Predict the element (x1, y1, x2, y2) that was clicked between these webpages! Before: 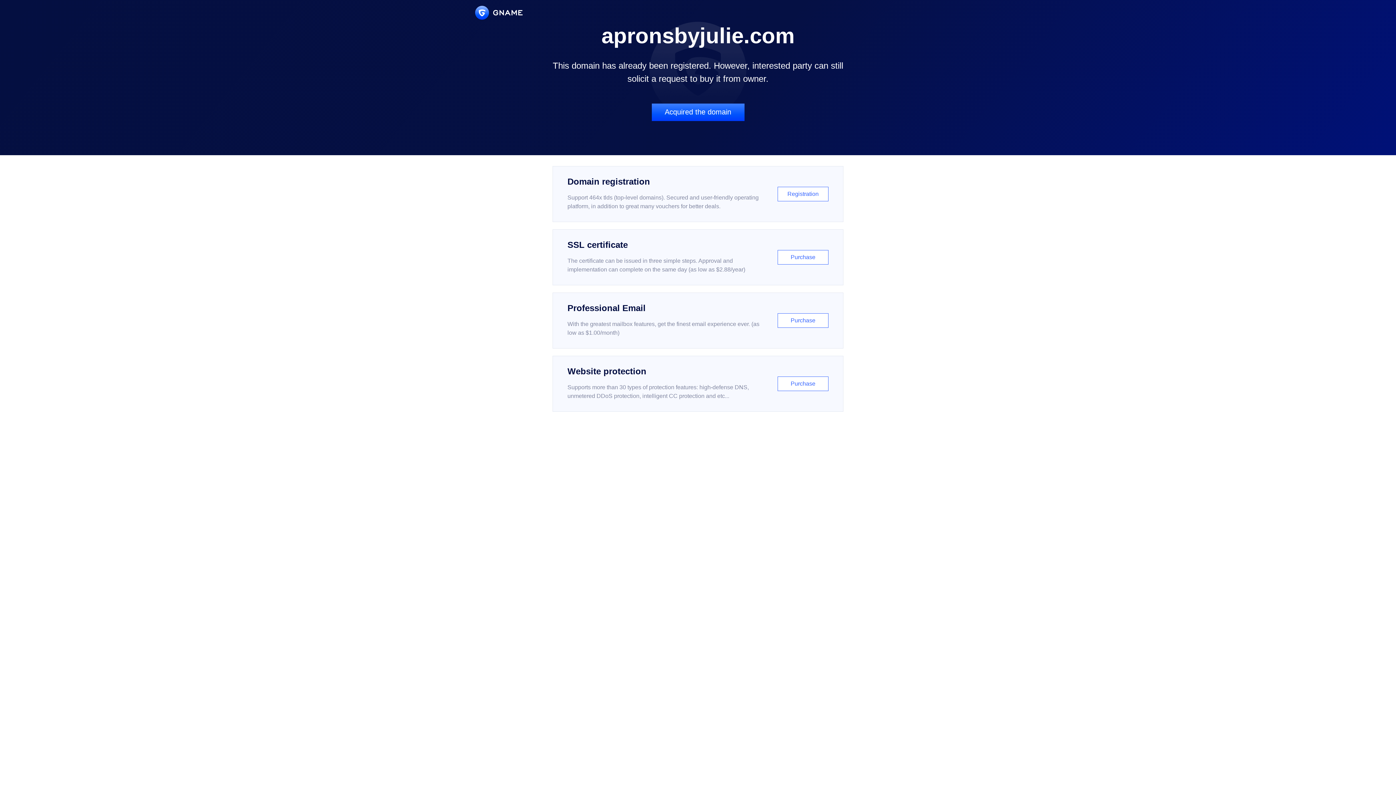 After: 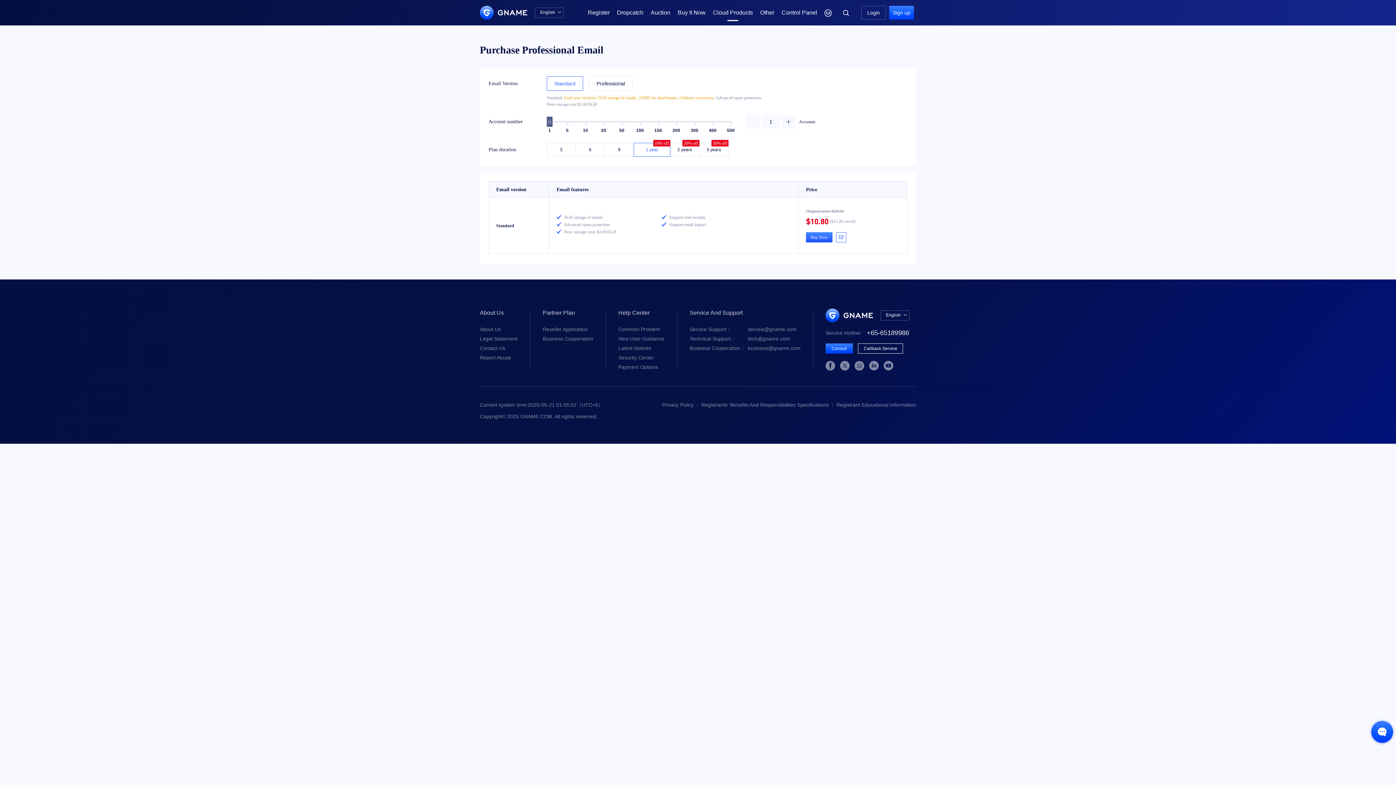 Action: label: Professional Email

With the greatest mailbox features, get the finest email experience ever. (as low as $1.00/month)

Purchase bbox: (552, 292, 843, 348)